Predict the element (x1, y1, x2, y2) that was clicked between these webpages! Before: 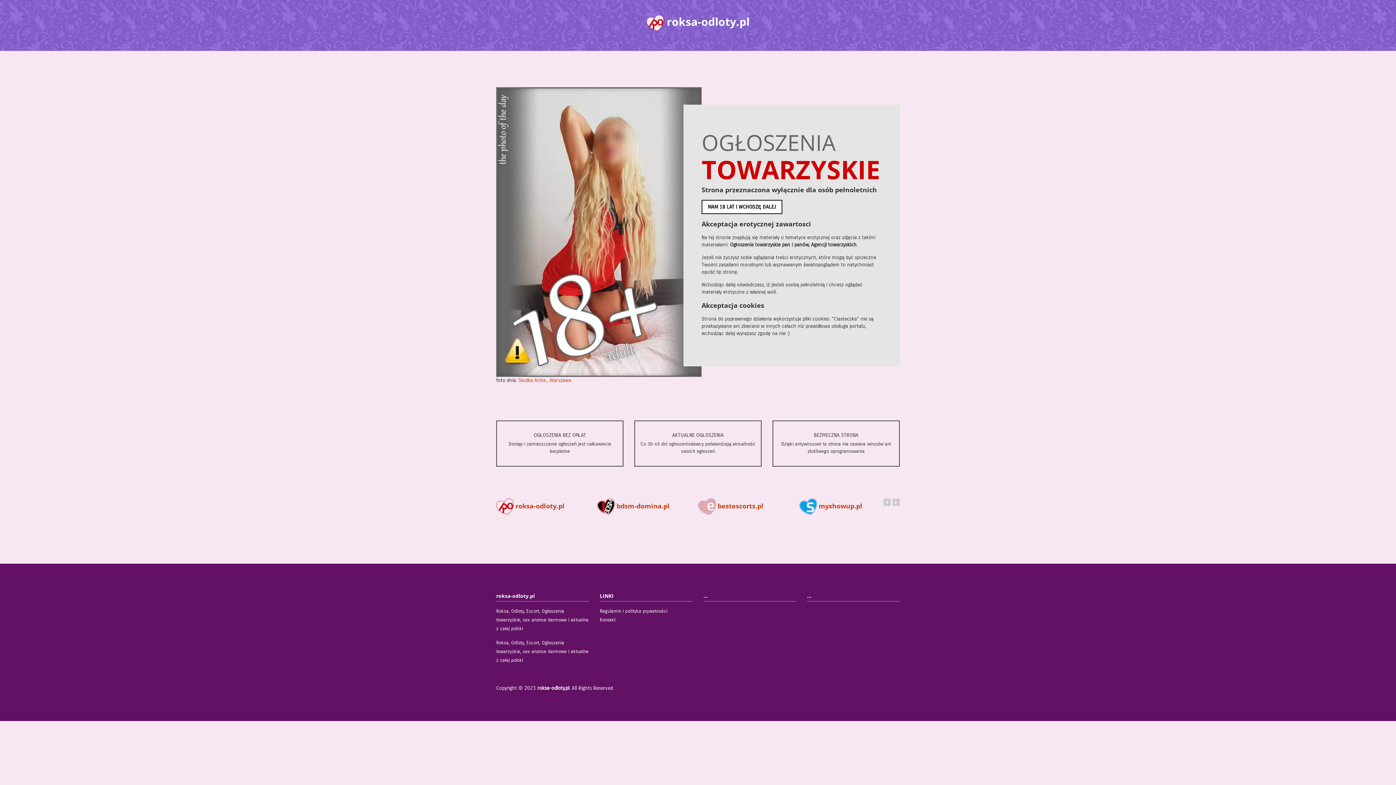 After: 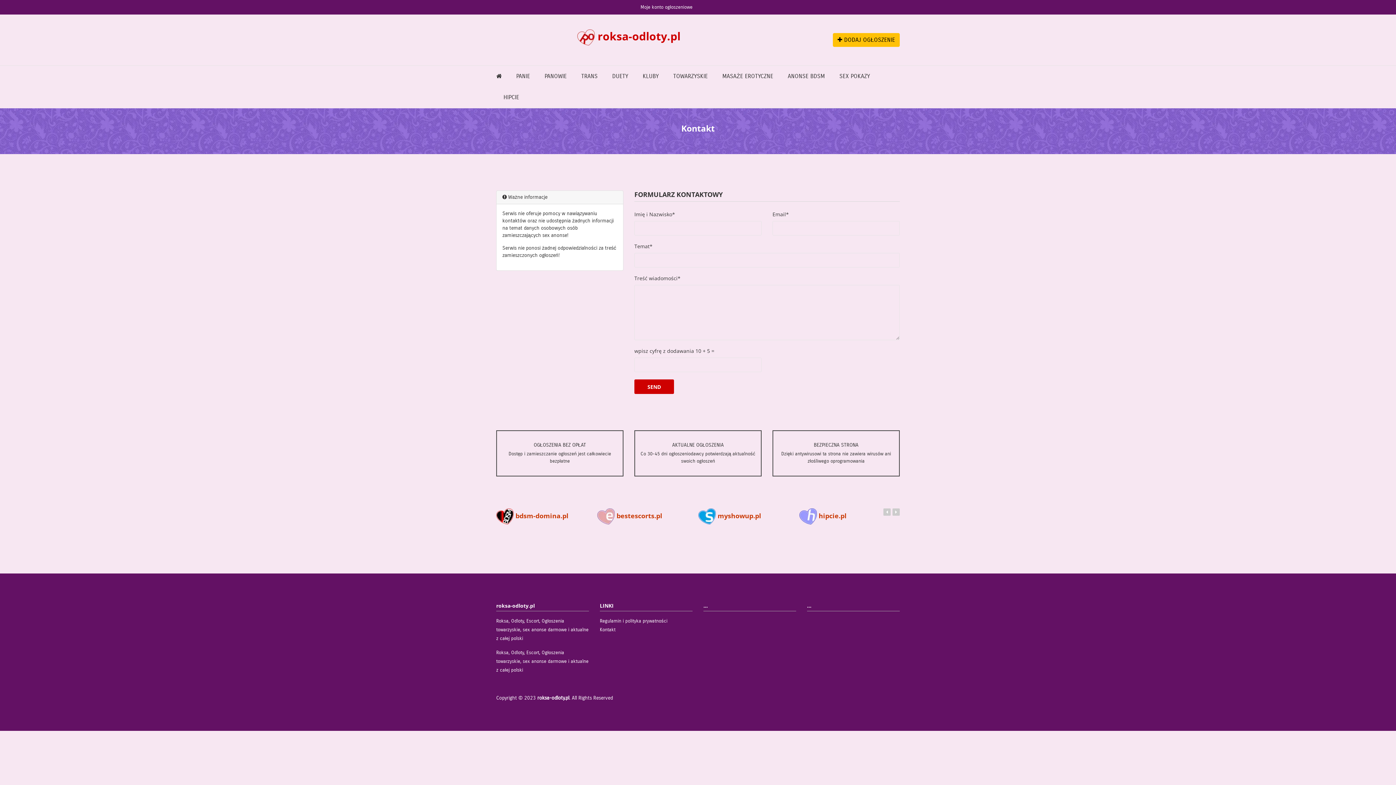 Action: label: Kontakt bbox: (600, 617, 615, 623)